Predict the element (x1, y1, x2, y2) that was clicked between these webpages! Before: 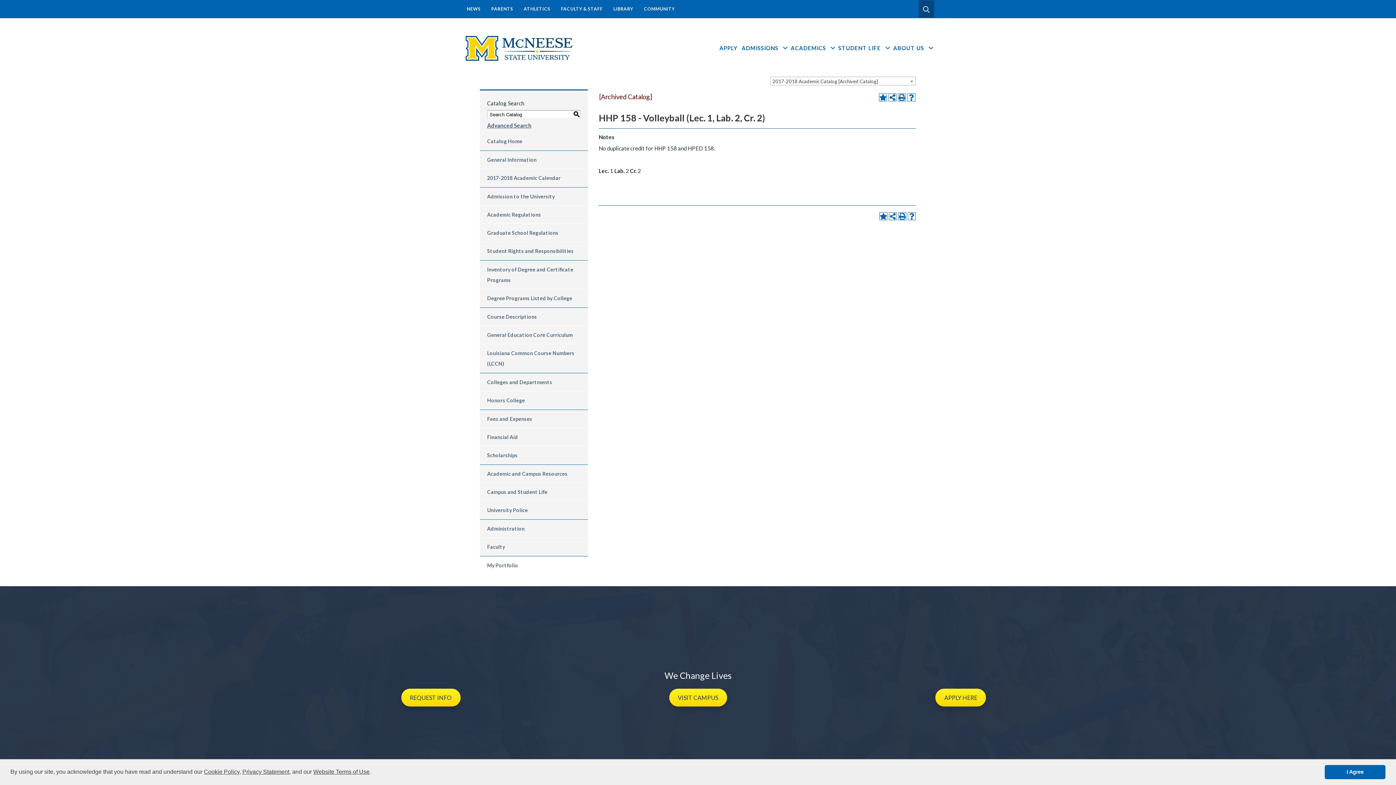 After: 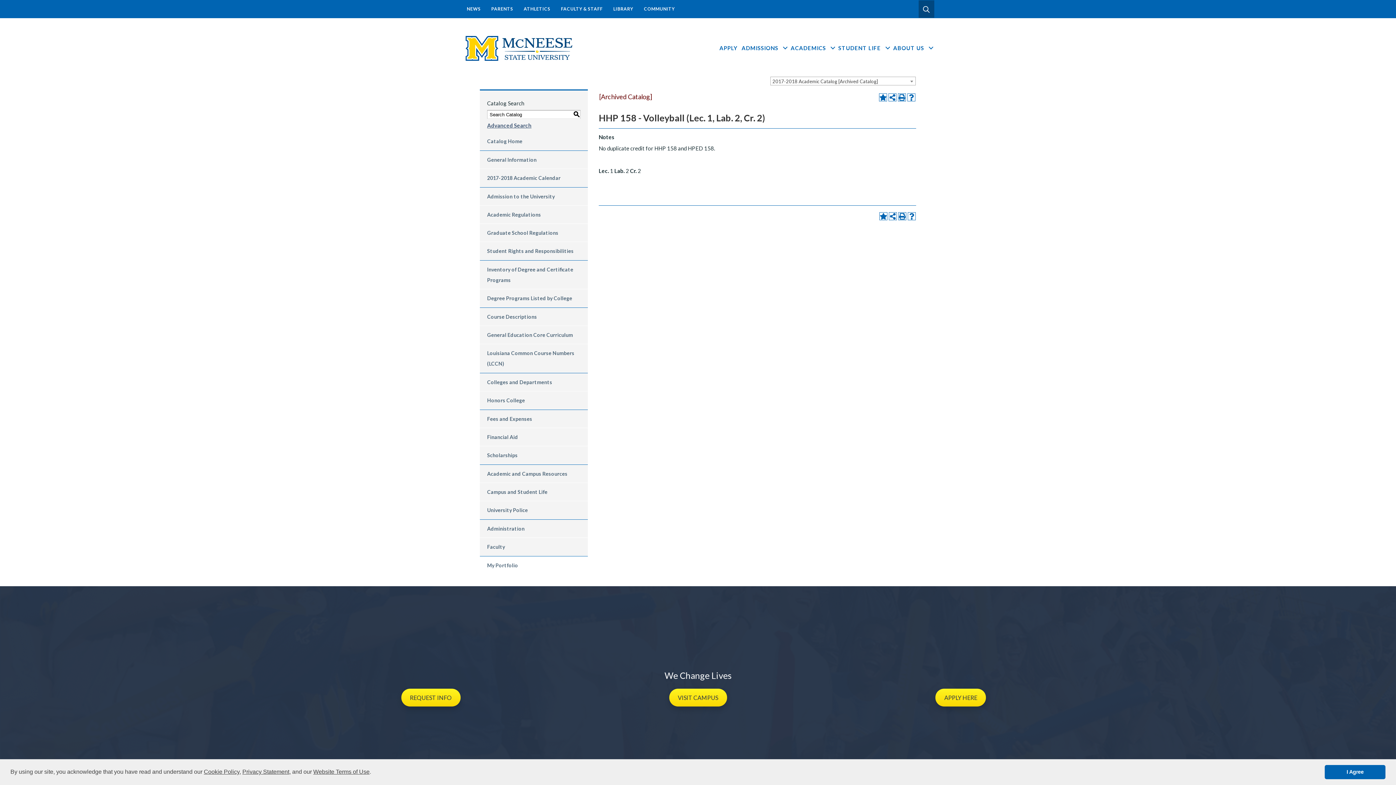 Action: bbox: (572, 110, 580, 118) label: S
earch